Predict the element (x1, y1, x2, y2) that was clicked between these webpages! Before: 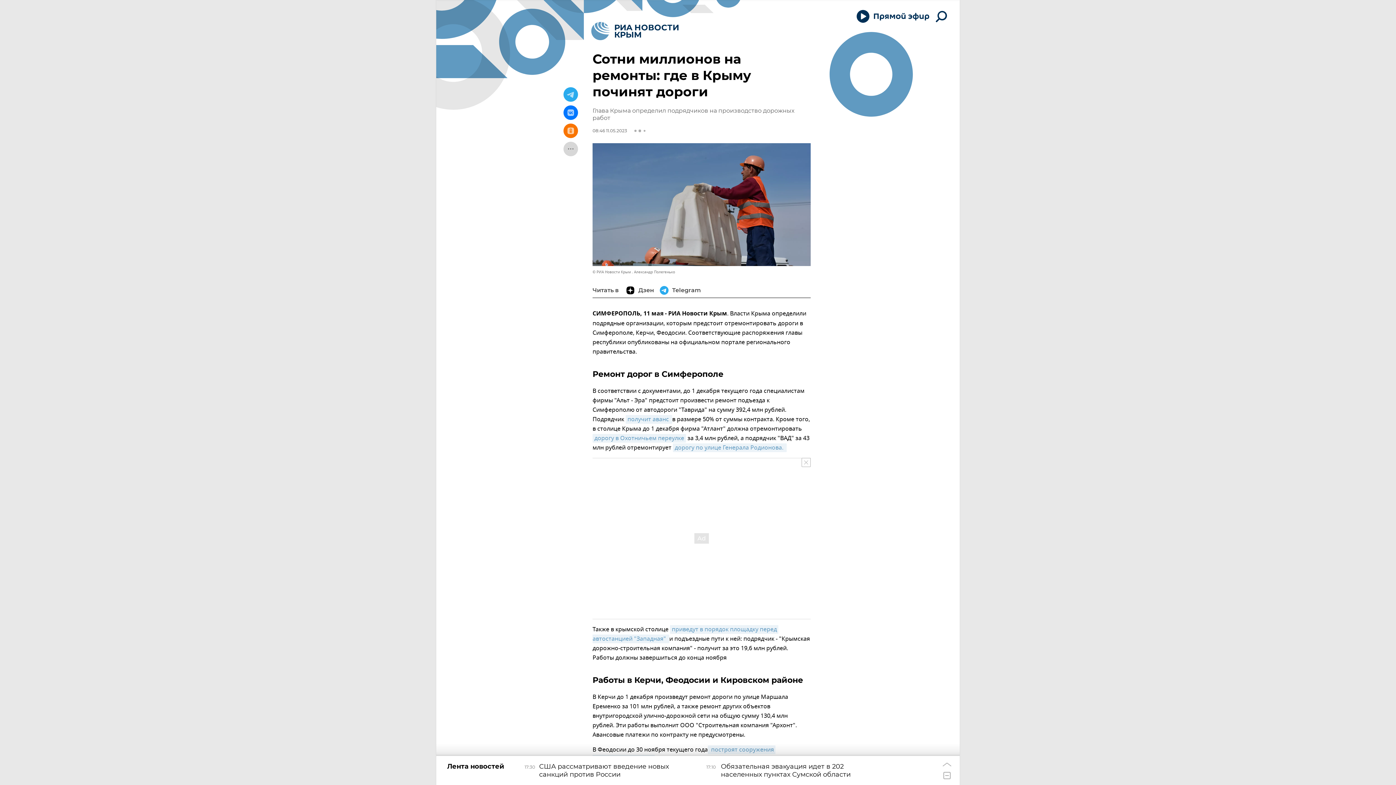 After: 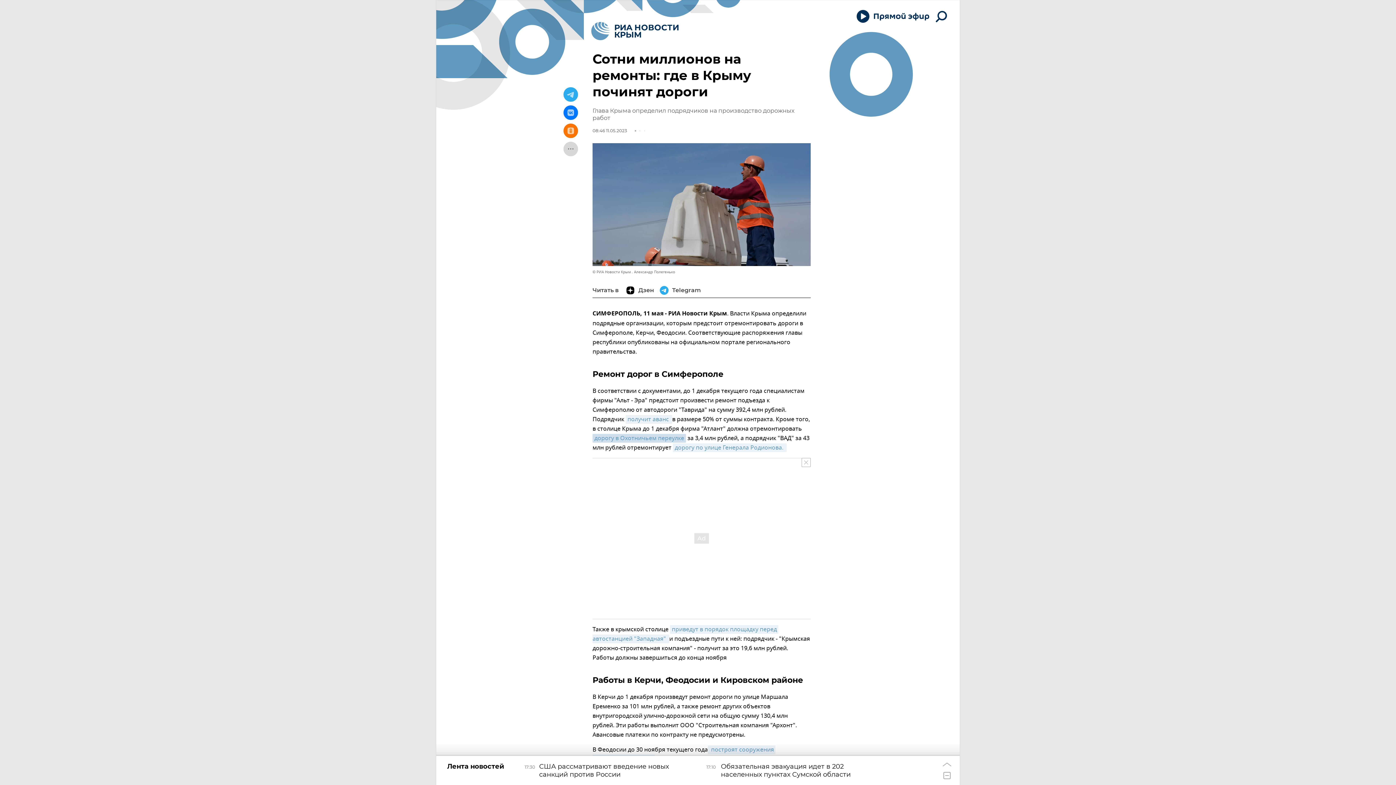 Action: label: дорогу в Охотничьем переулке bbox: (592, 434, 686, 442)